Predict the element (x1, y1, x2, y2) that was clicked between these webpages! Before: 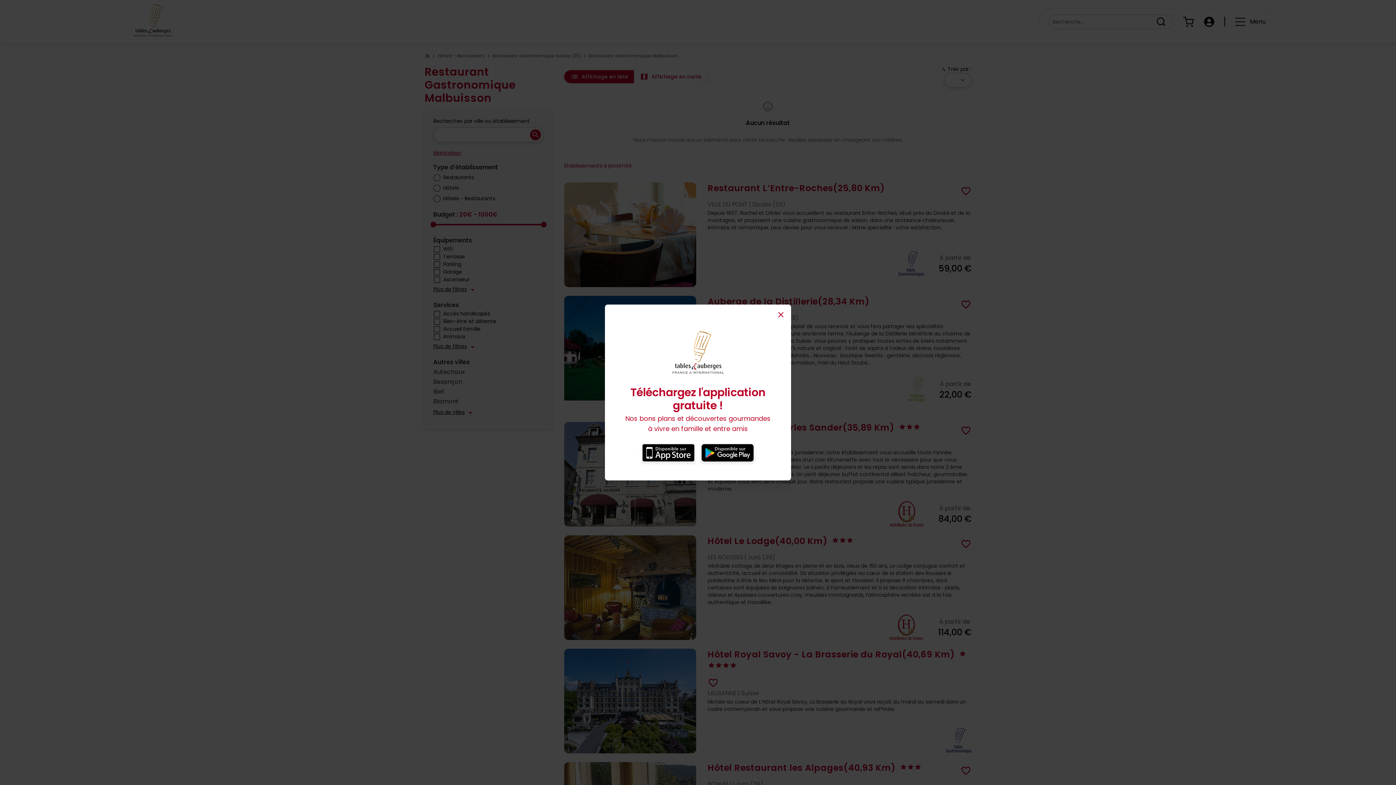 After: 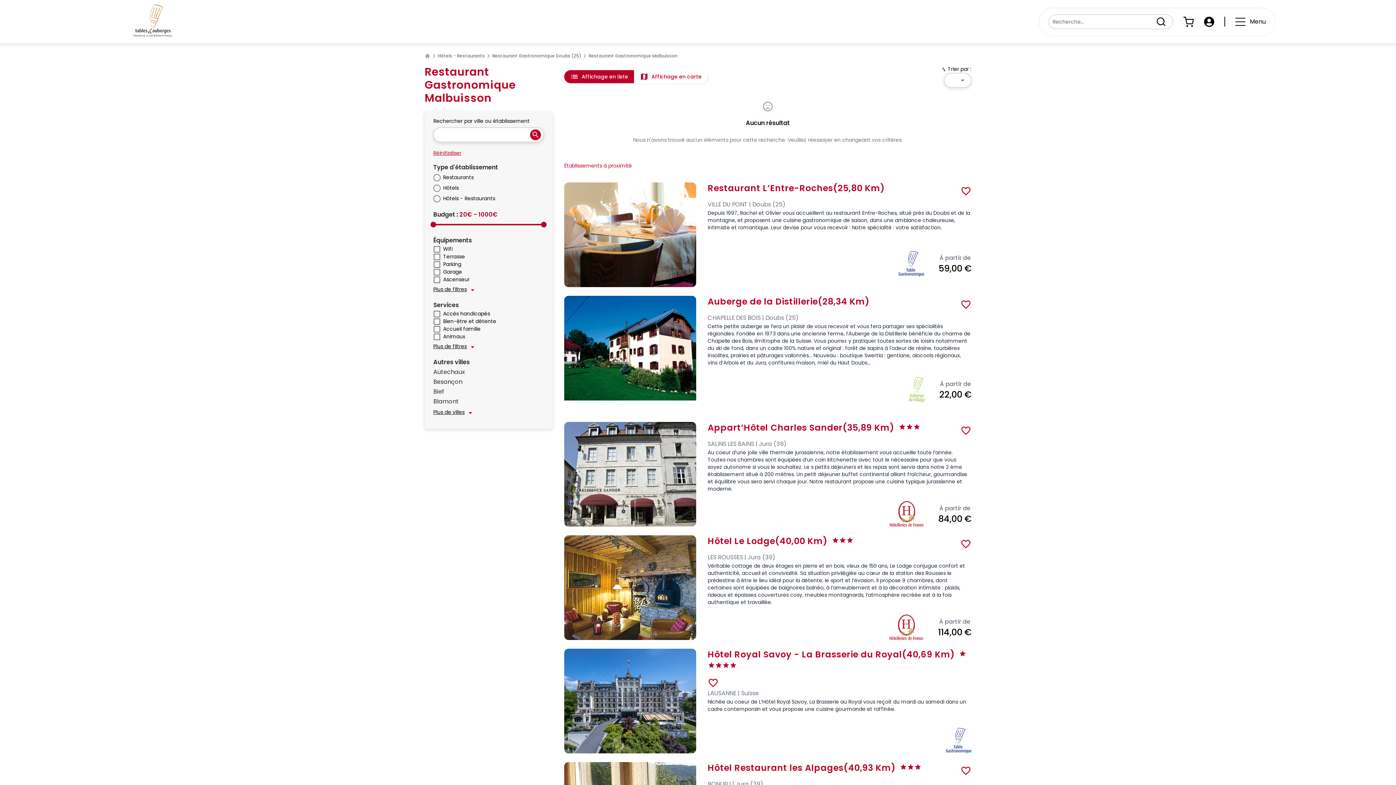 Action: bbox: (776, 310, 785, 319) label: Close